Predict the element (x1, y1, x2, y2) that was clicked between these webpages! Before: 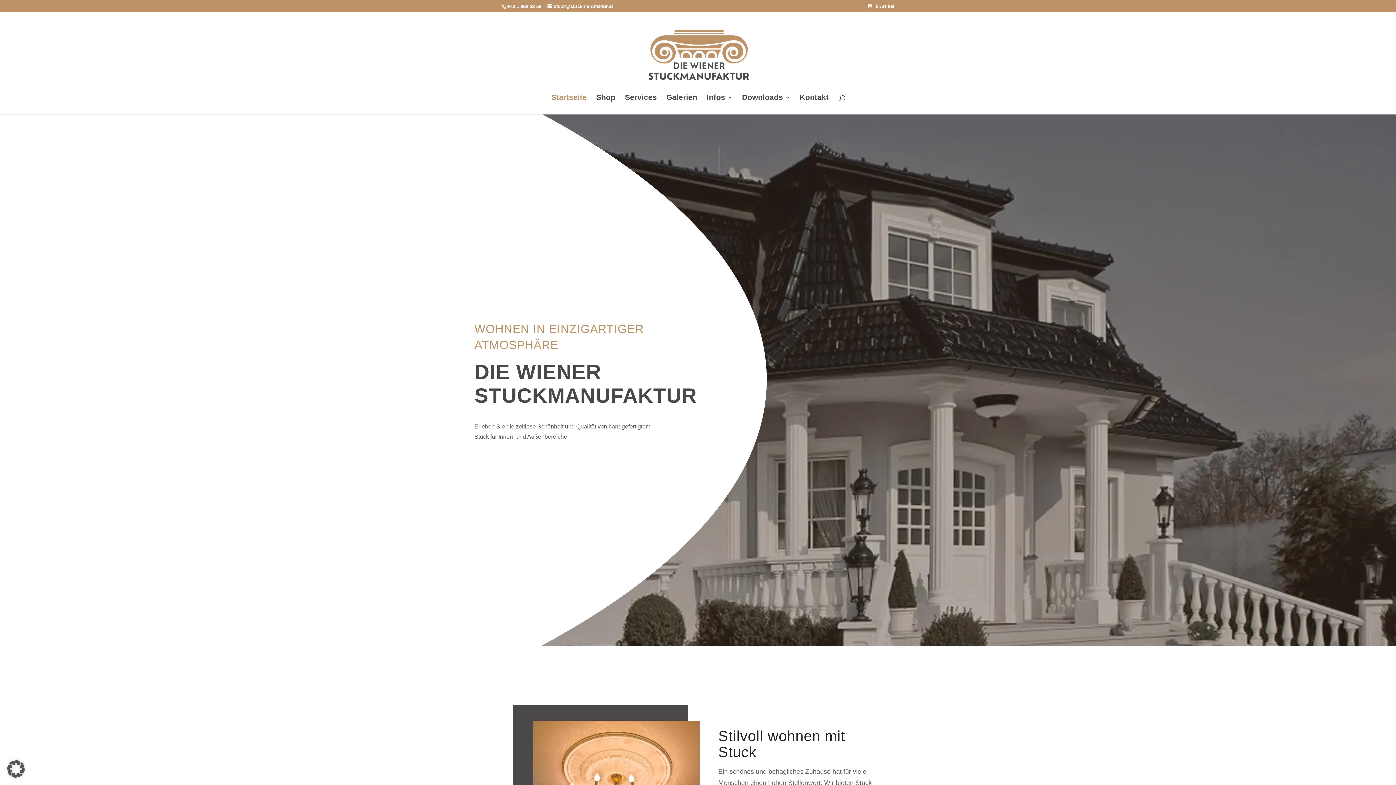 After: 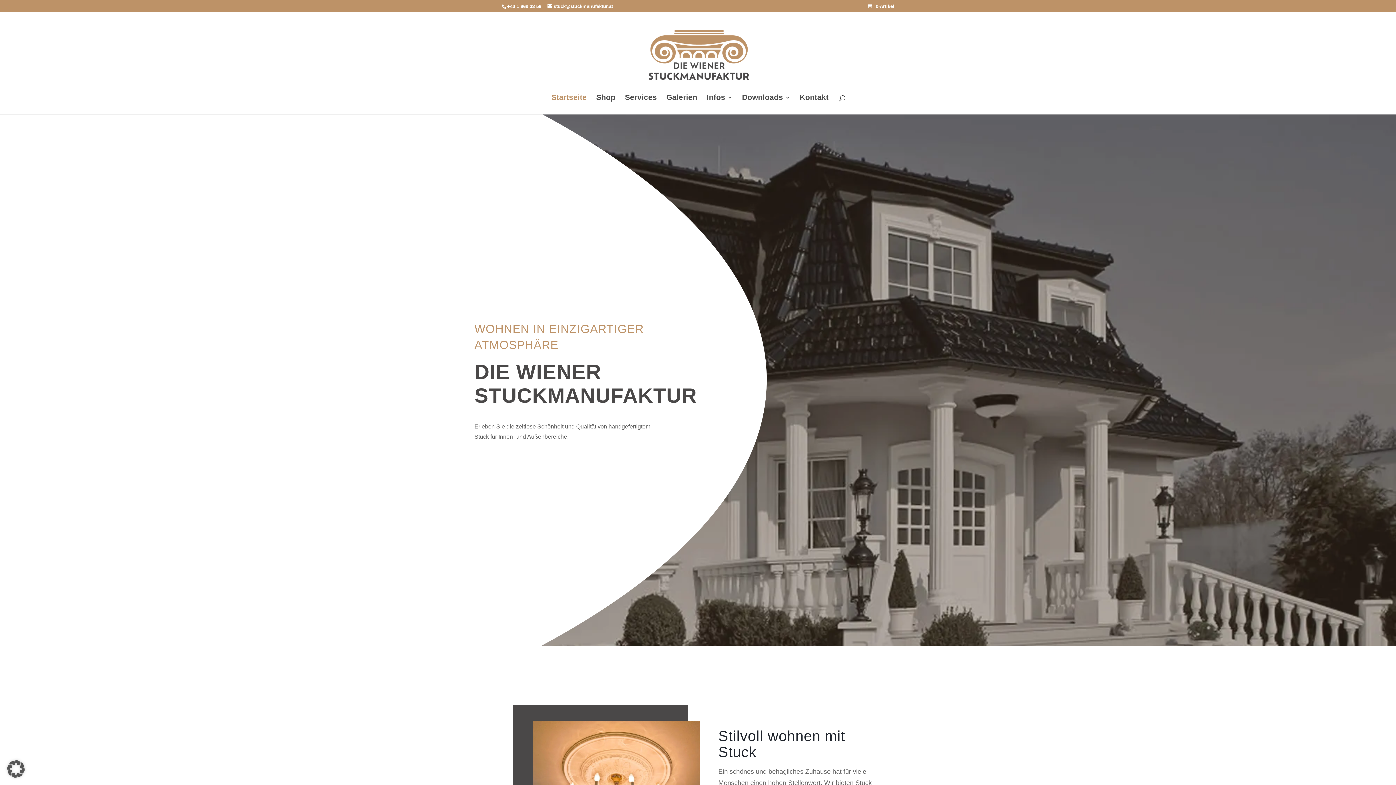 Action: label: Startseite bbox: (551, 94, 586, 114)